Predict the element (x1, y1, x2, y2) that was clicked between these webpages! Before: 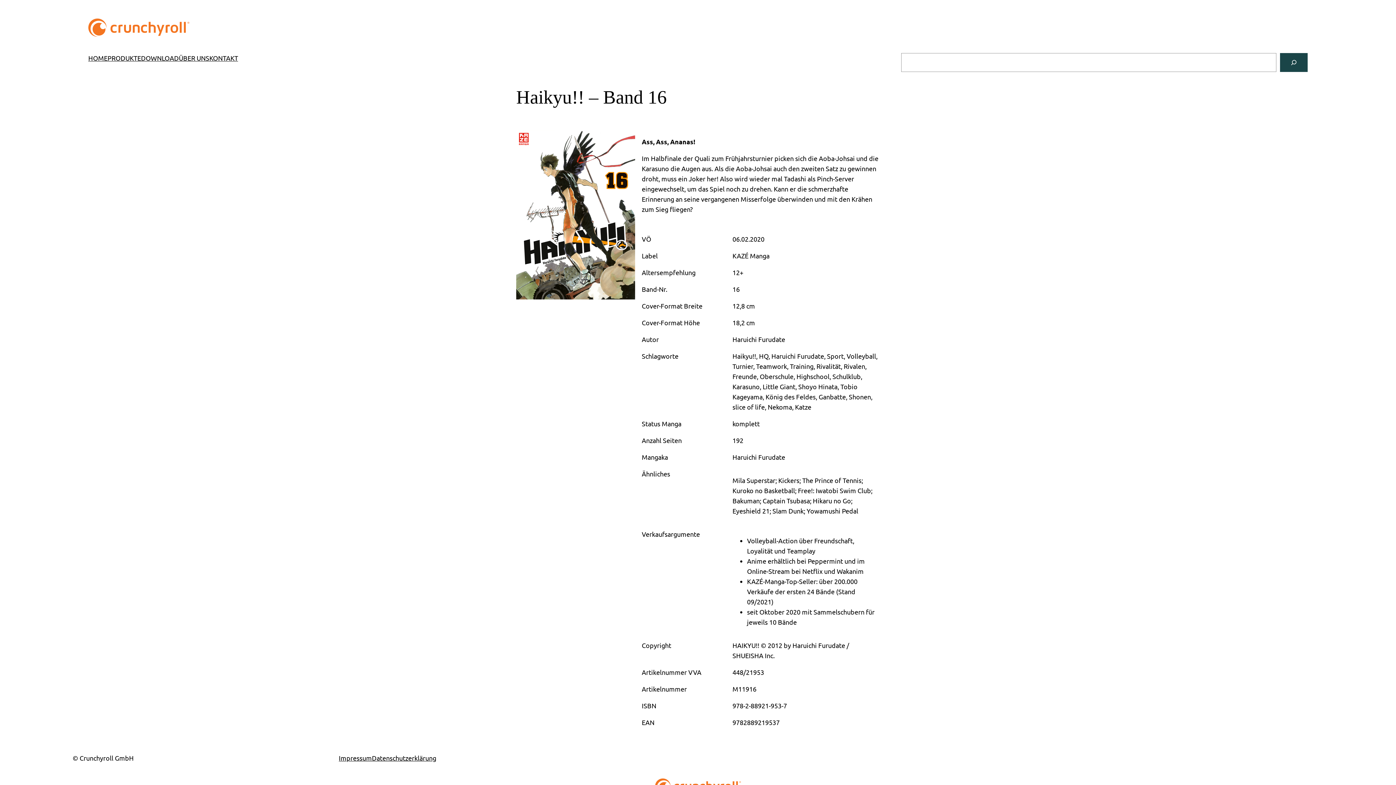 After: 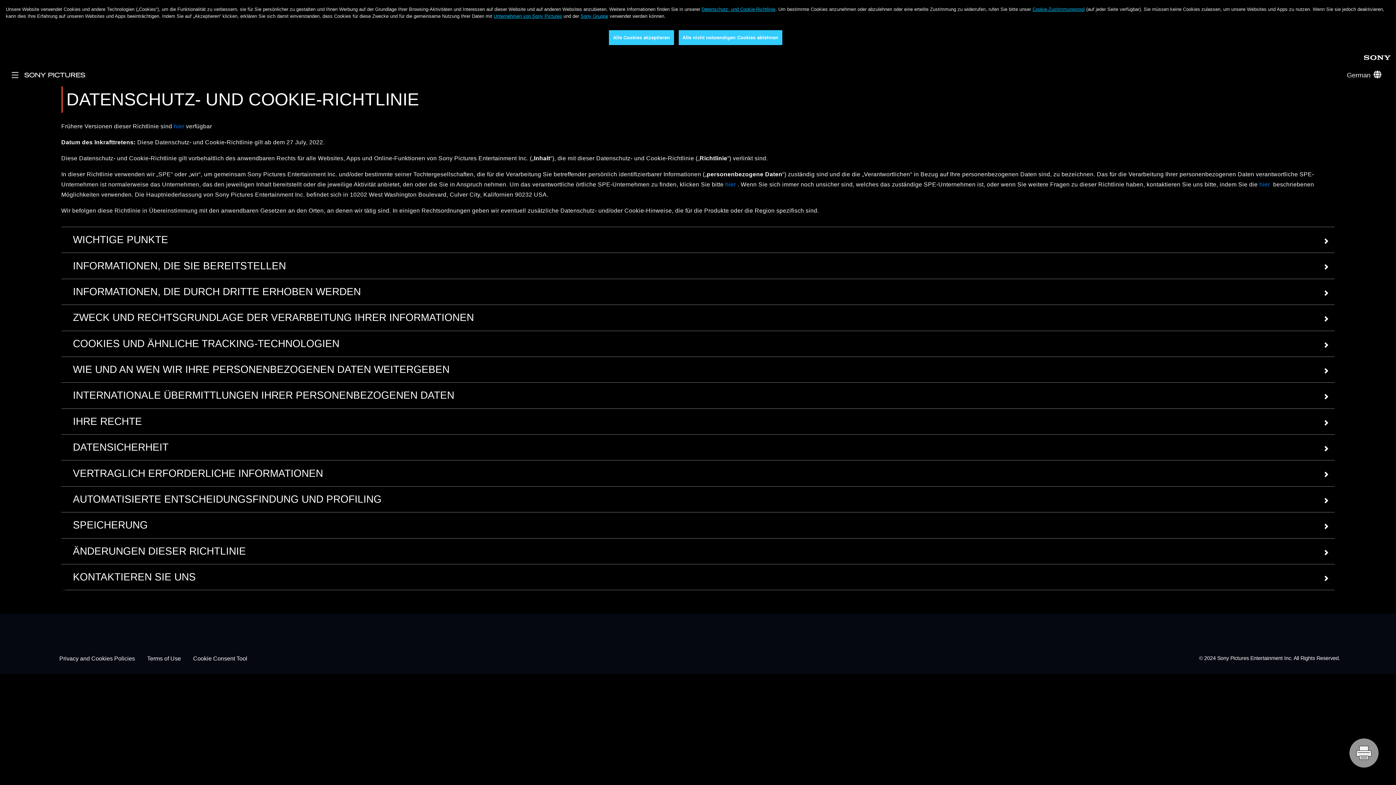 Action: bbox: (372, 753, 436, 763) label: Datenschutzerklärung